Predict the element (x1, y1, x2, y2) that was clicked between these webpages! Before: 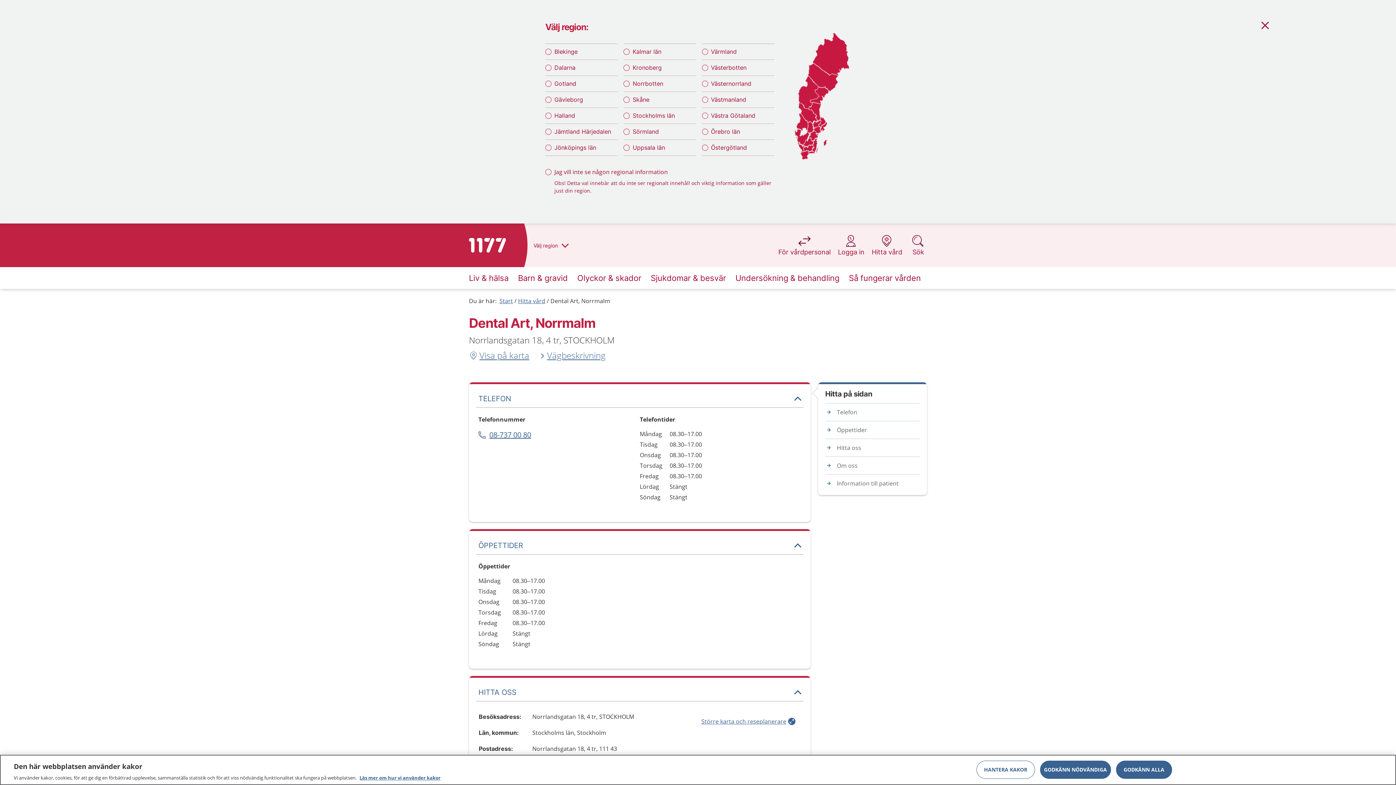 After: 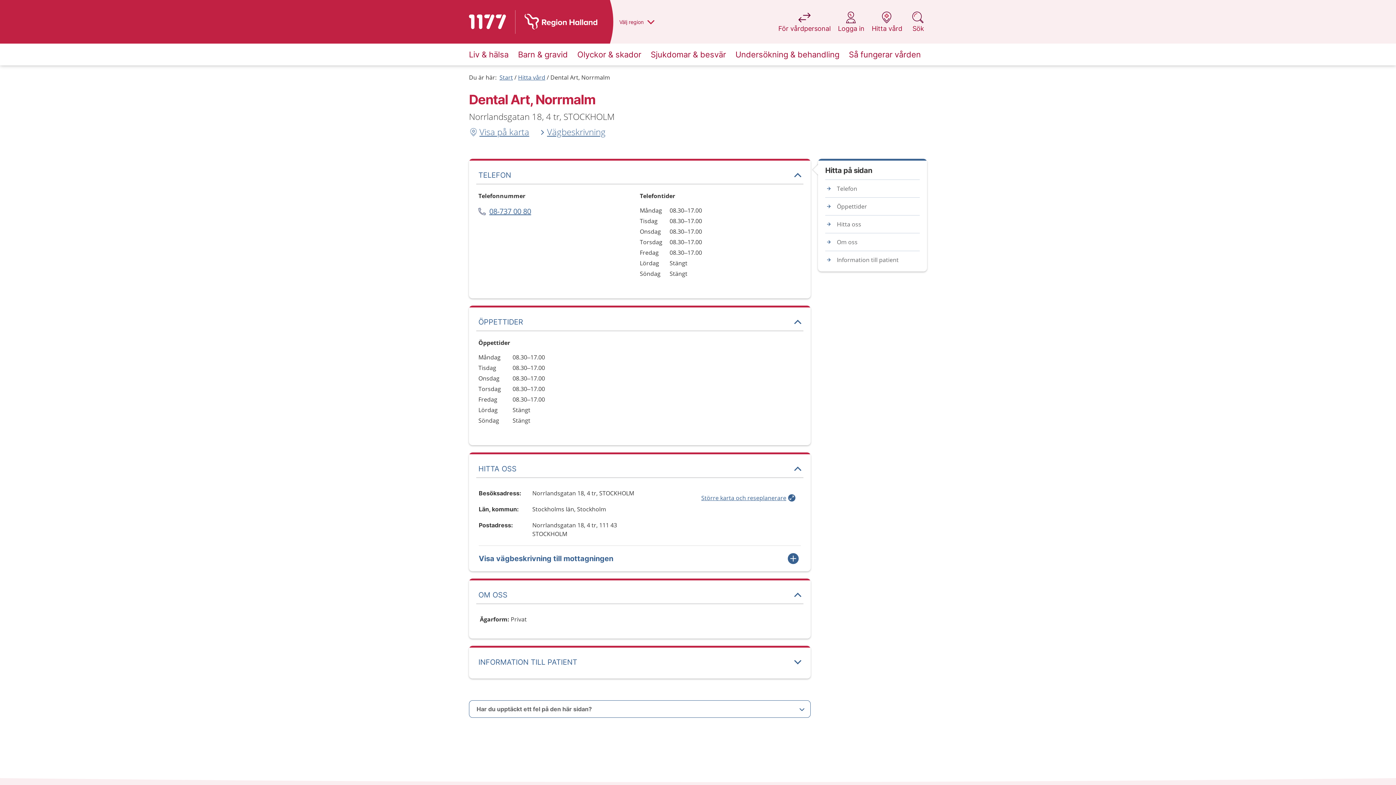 Action: bbox: (545, 108, 617, 122) label: Halland